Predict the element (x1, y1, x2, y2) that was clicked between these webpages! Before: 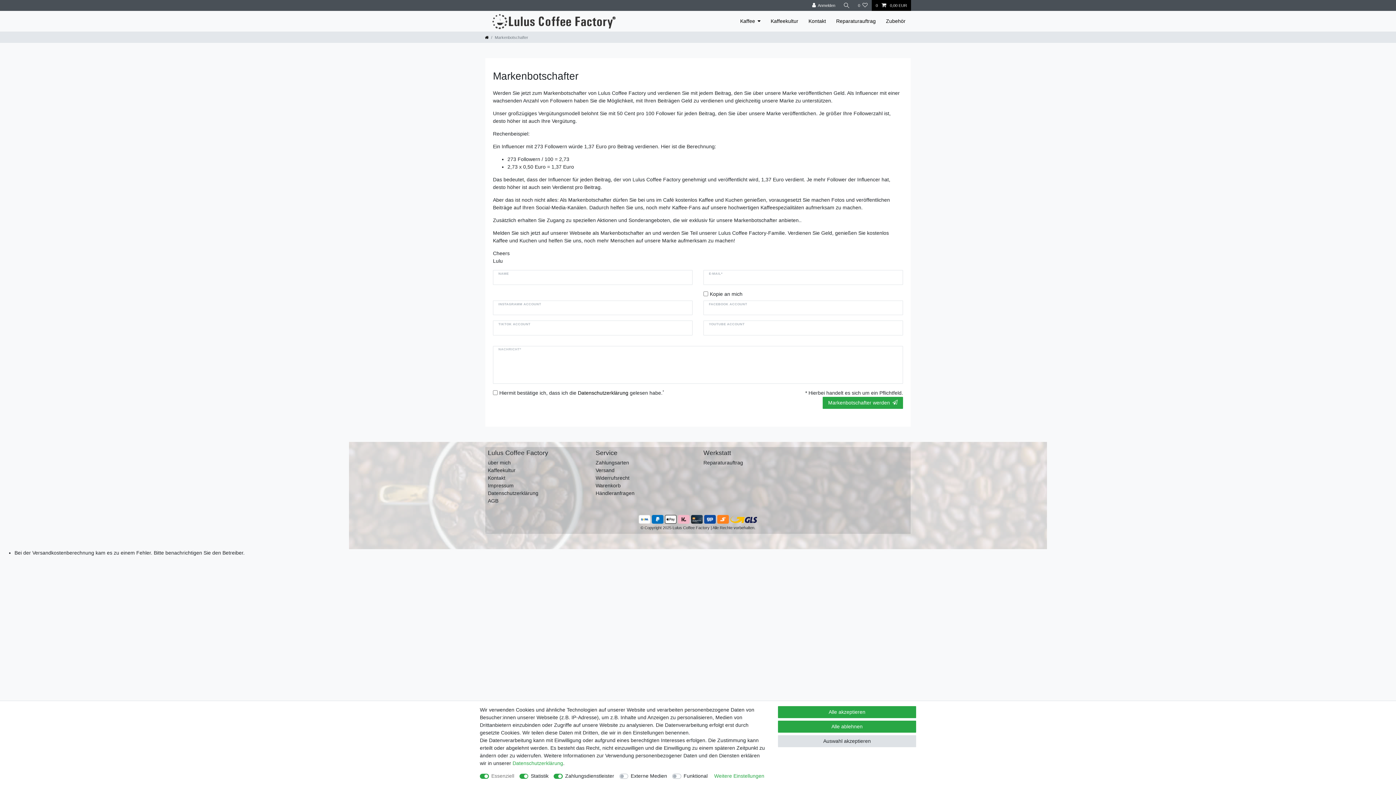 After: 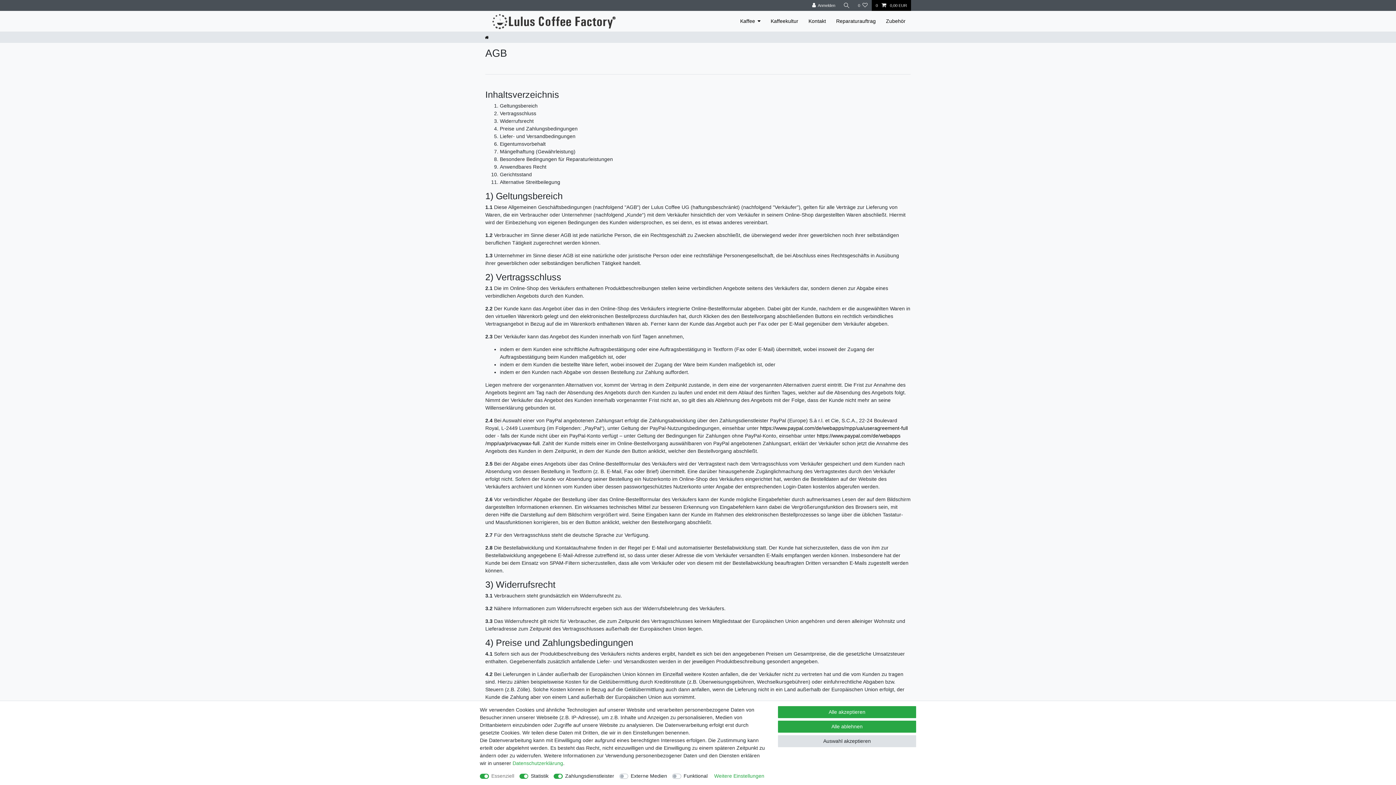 Action: bbox: (488, 497, 498, 505) label: AGB